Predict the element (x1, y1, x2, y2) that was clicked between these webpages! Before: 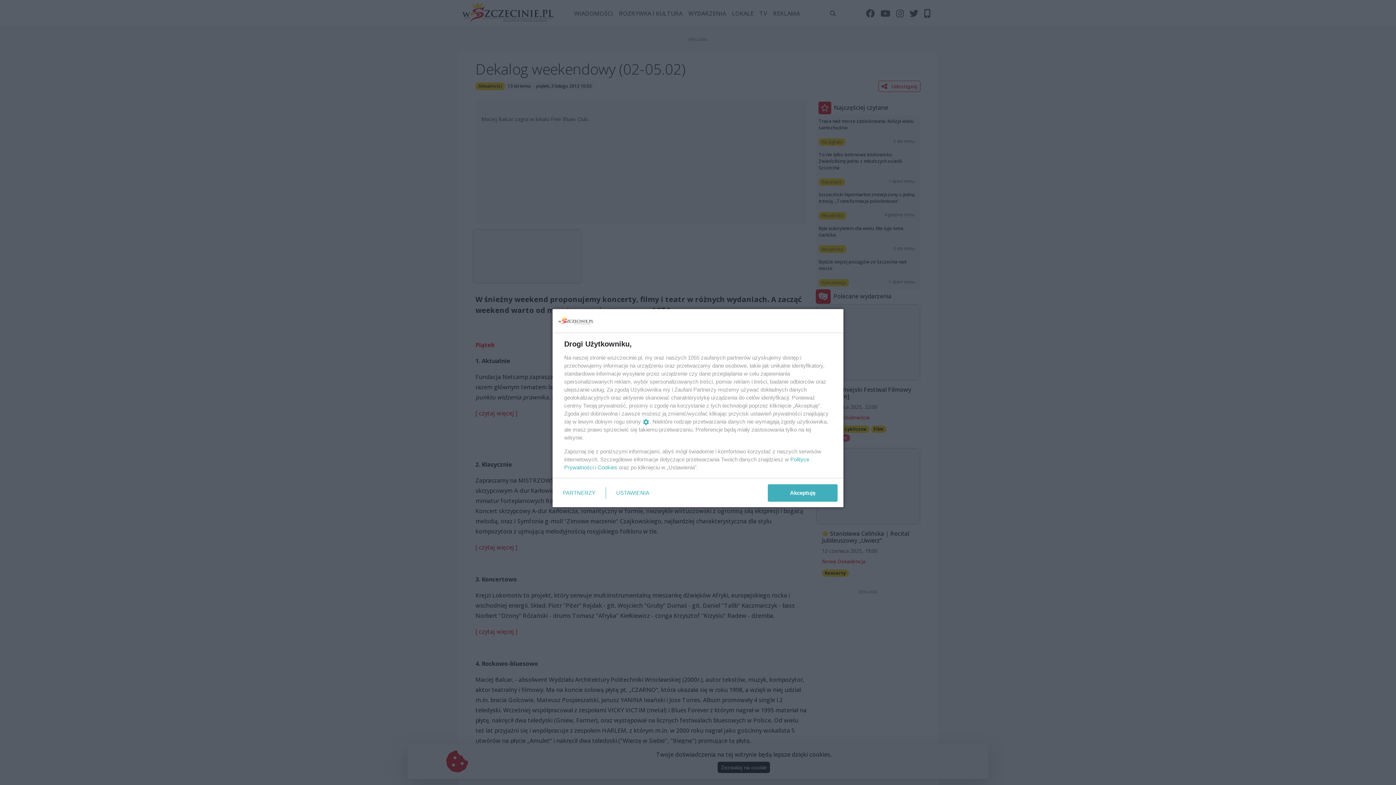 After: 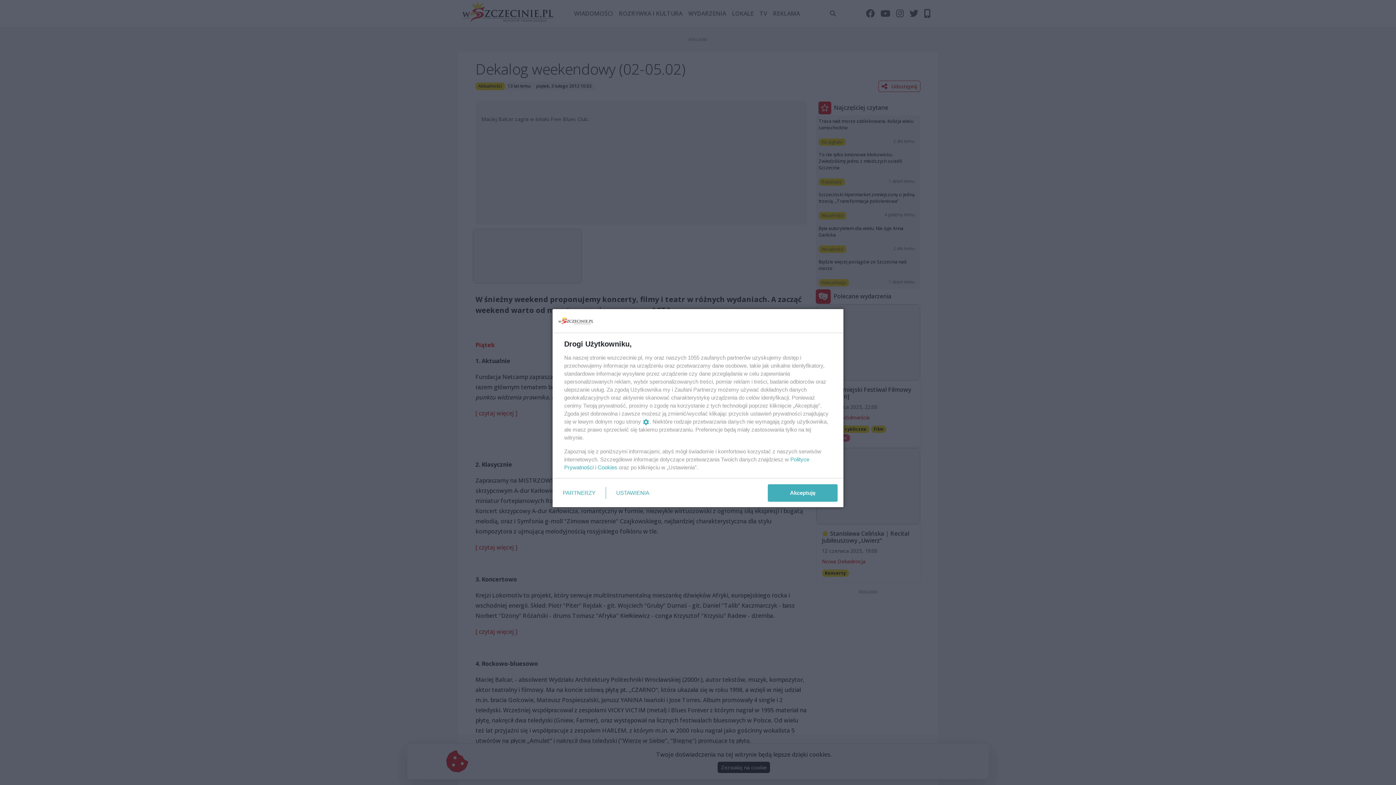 Action: bbox: (597, 464, 617, 470) label: Cookies